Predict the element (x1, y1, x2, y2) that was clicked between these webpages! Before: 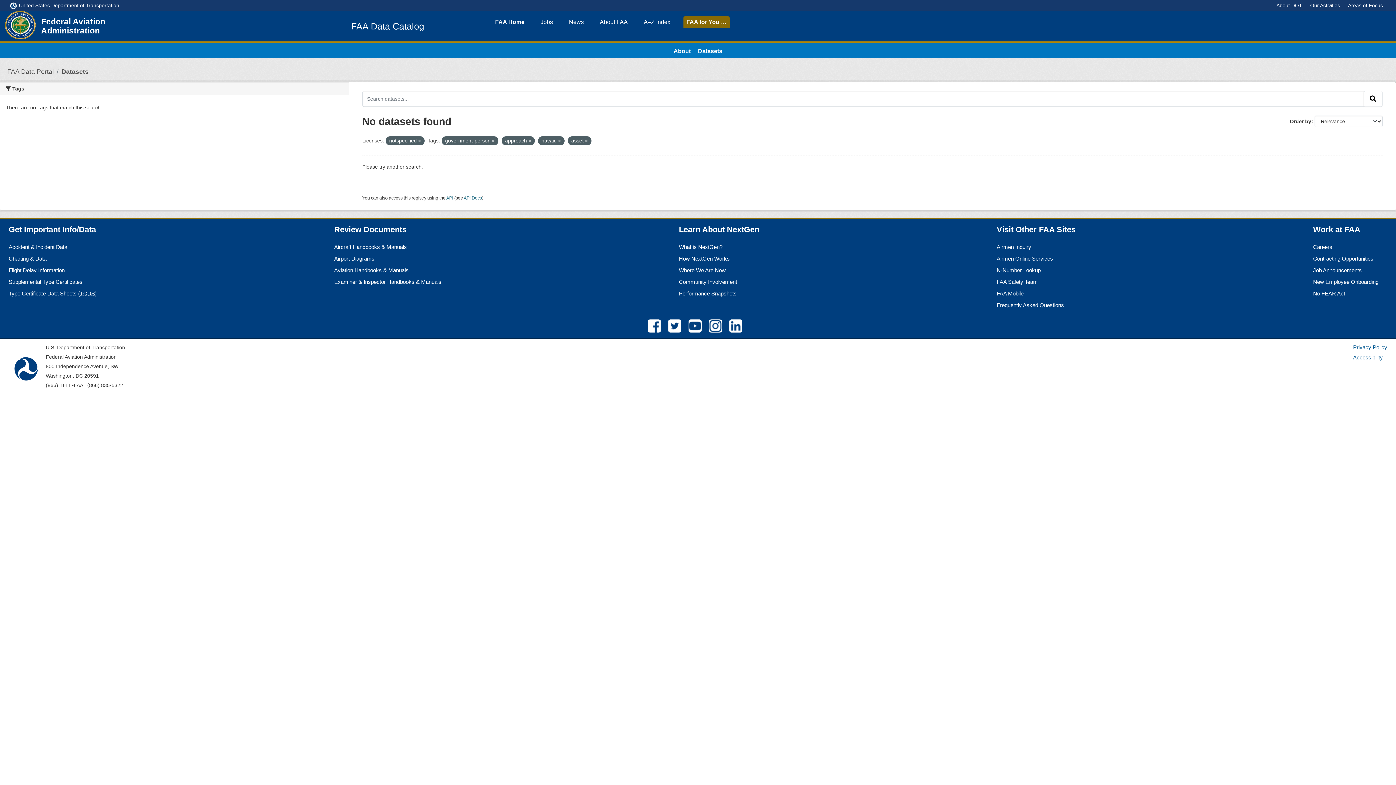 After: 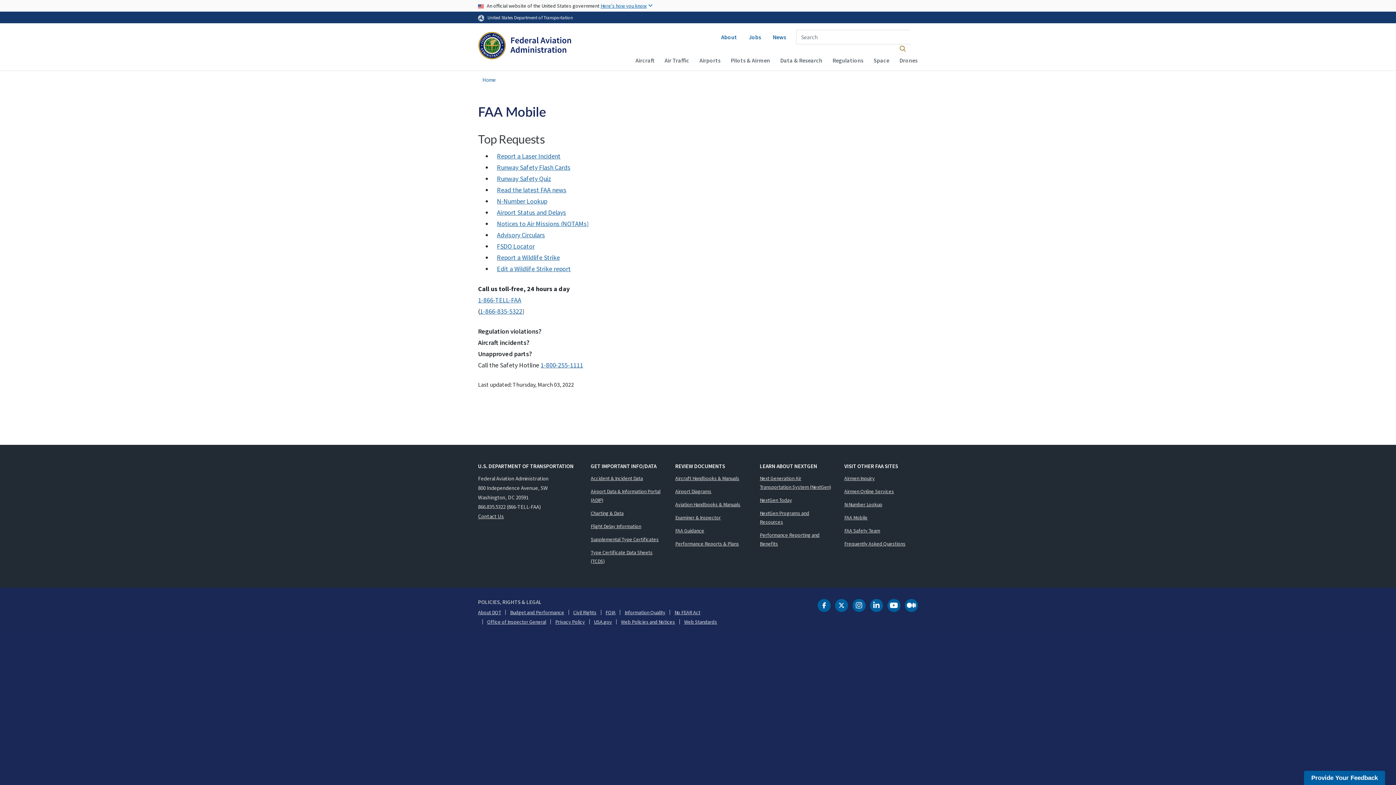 Action: bbox: (997, 290, 1023, 296) label: FAA Mobile